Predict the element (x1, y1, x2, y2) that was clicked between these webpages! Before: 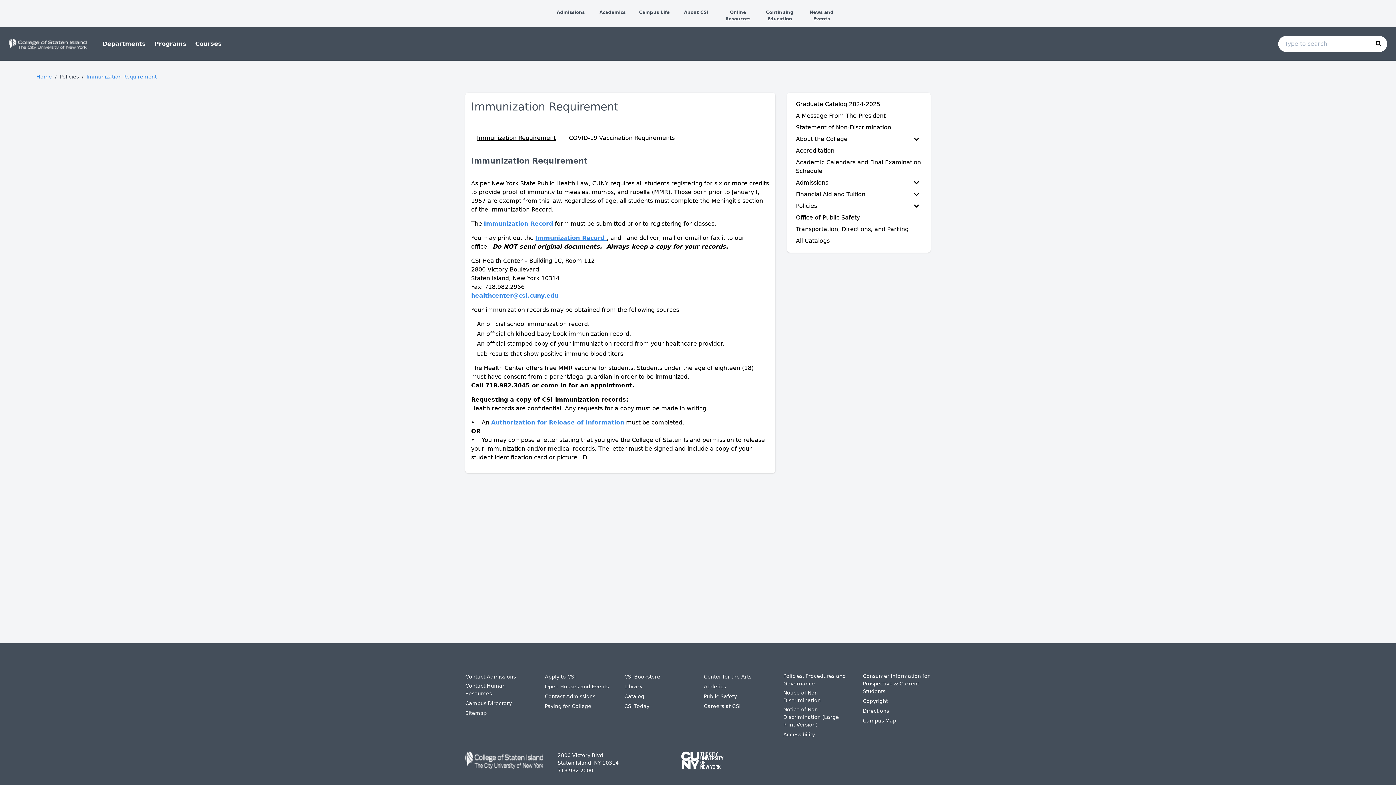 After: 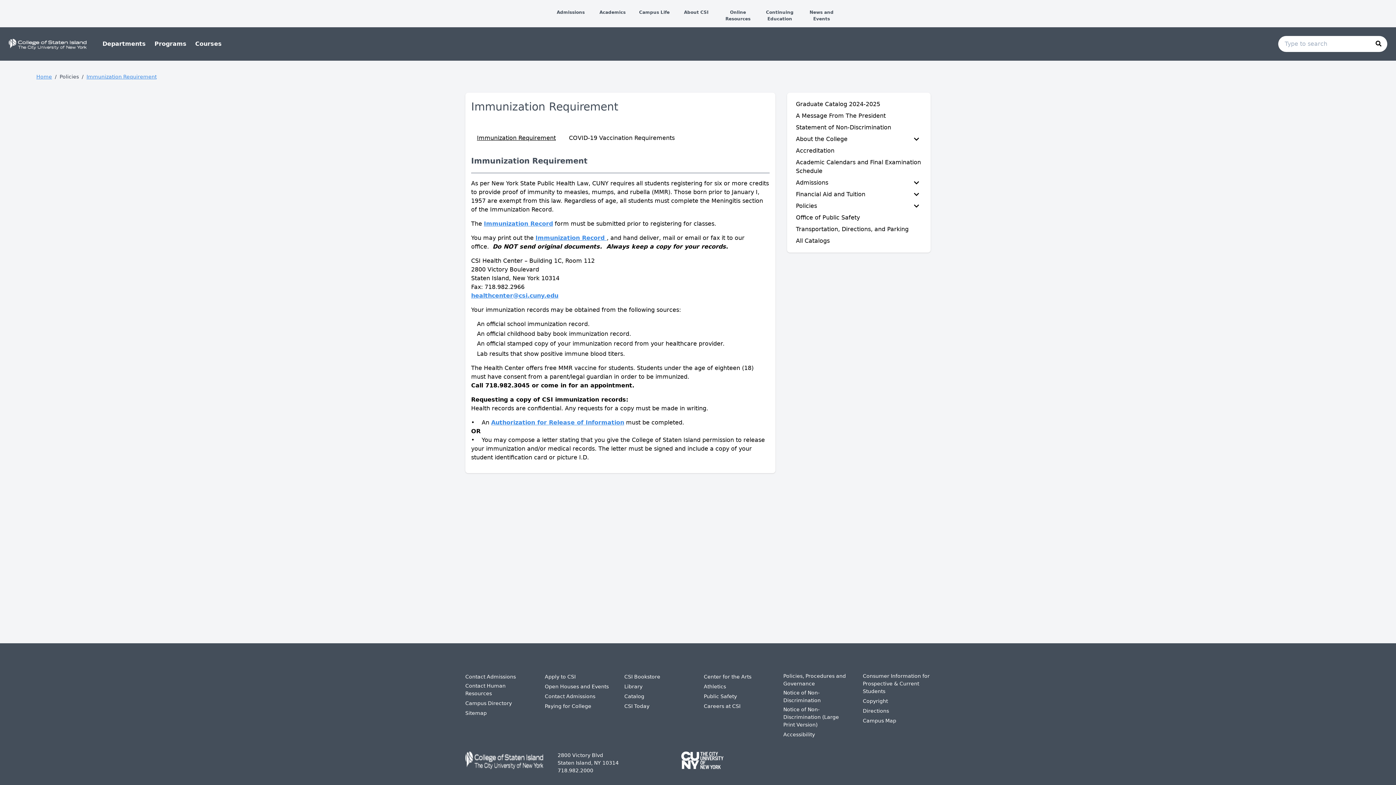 Action: label: healthcenter@csi.cuny.edu bbox: (471, 292, 558, 299)